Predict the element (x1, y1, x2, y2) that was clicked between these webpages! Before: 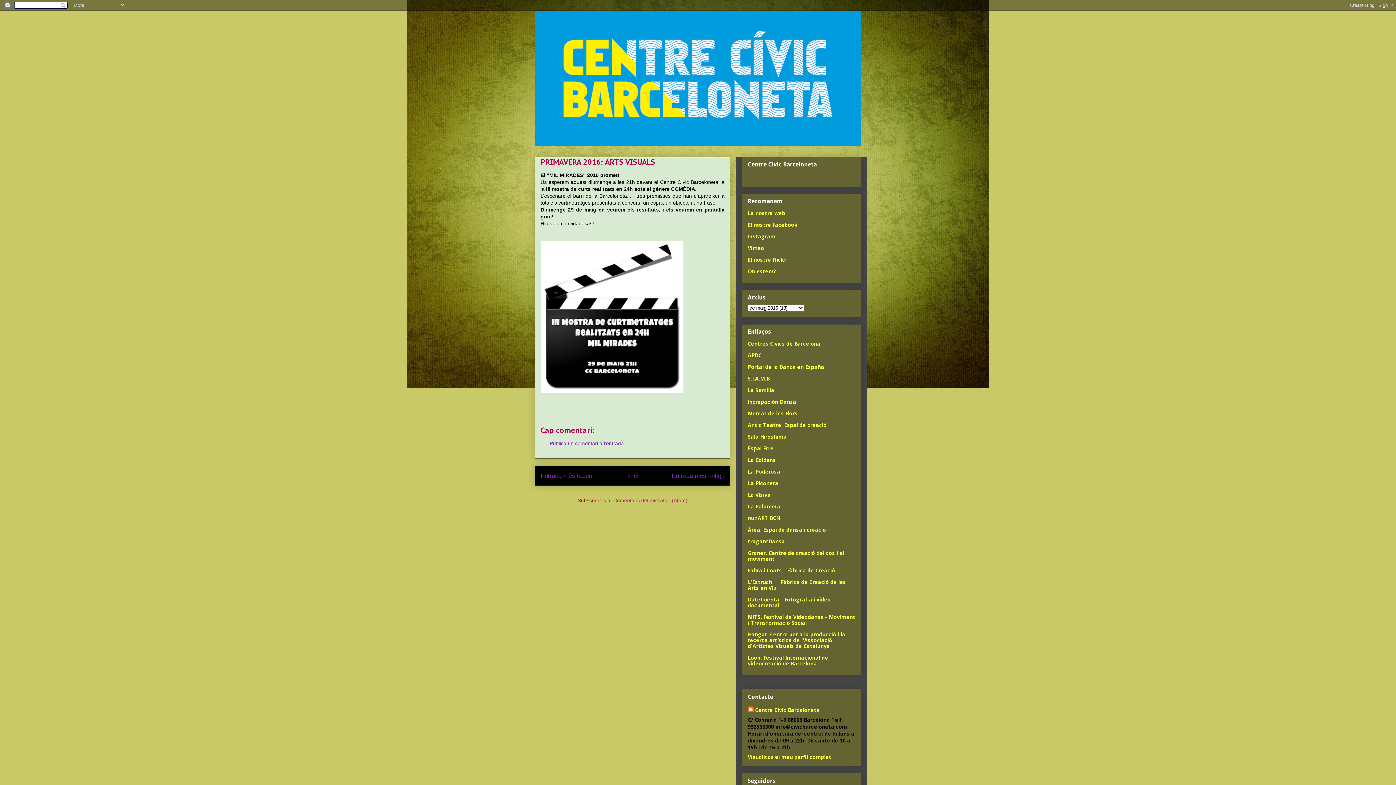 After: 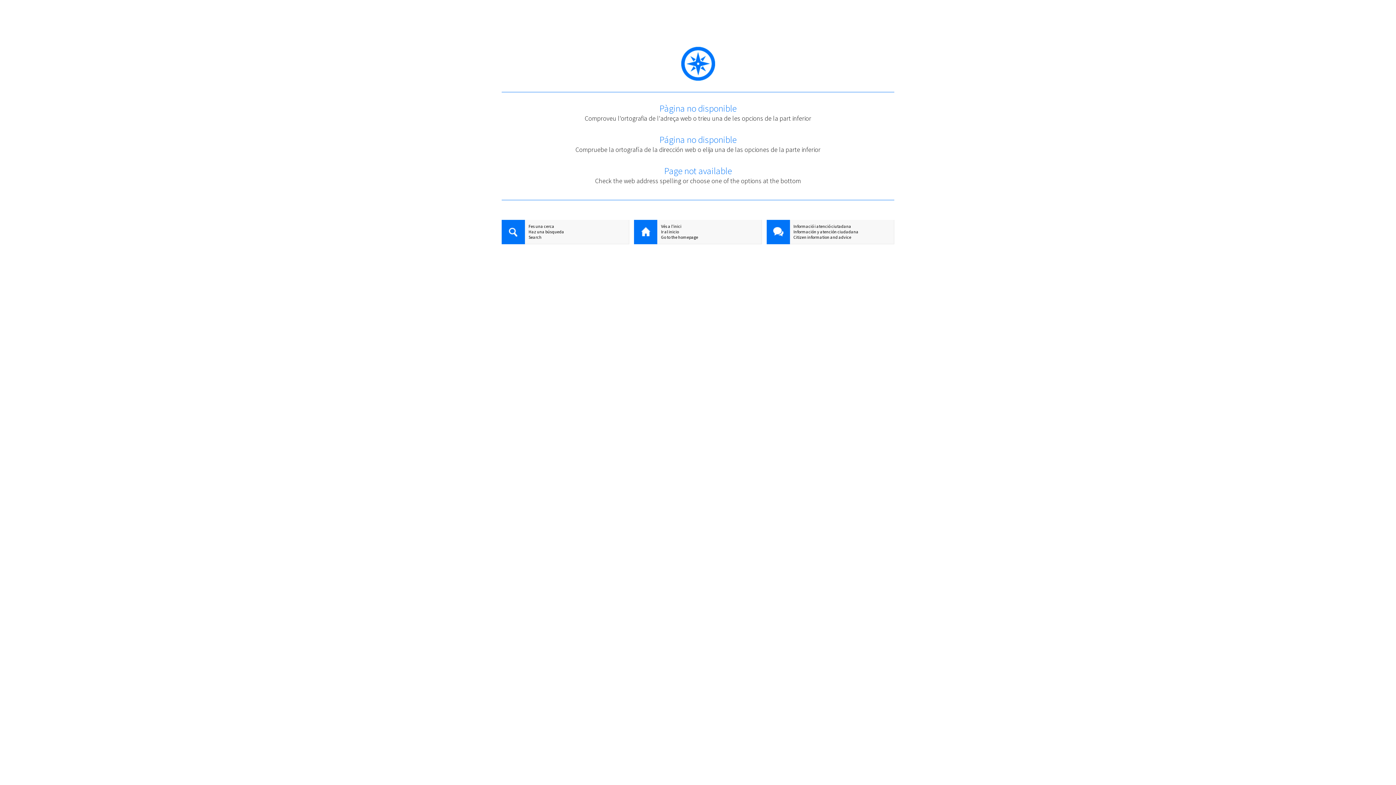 Action: bbox: (748, 567, 835, 574) label: Fabra i Coats - Fàbrica de Creació